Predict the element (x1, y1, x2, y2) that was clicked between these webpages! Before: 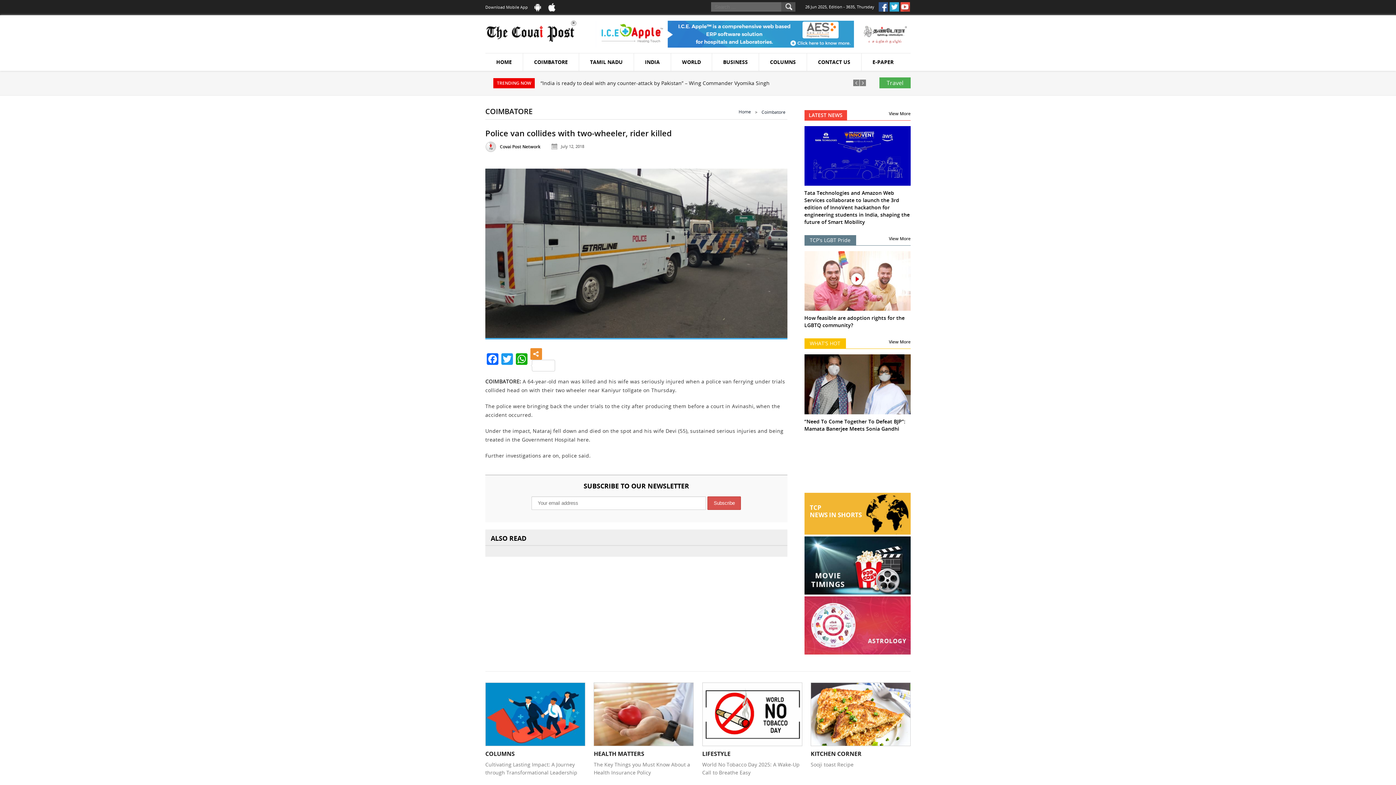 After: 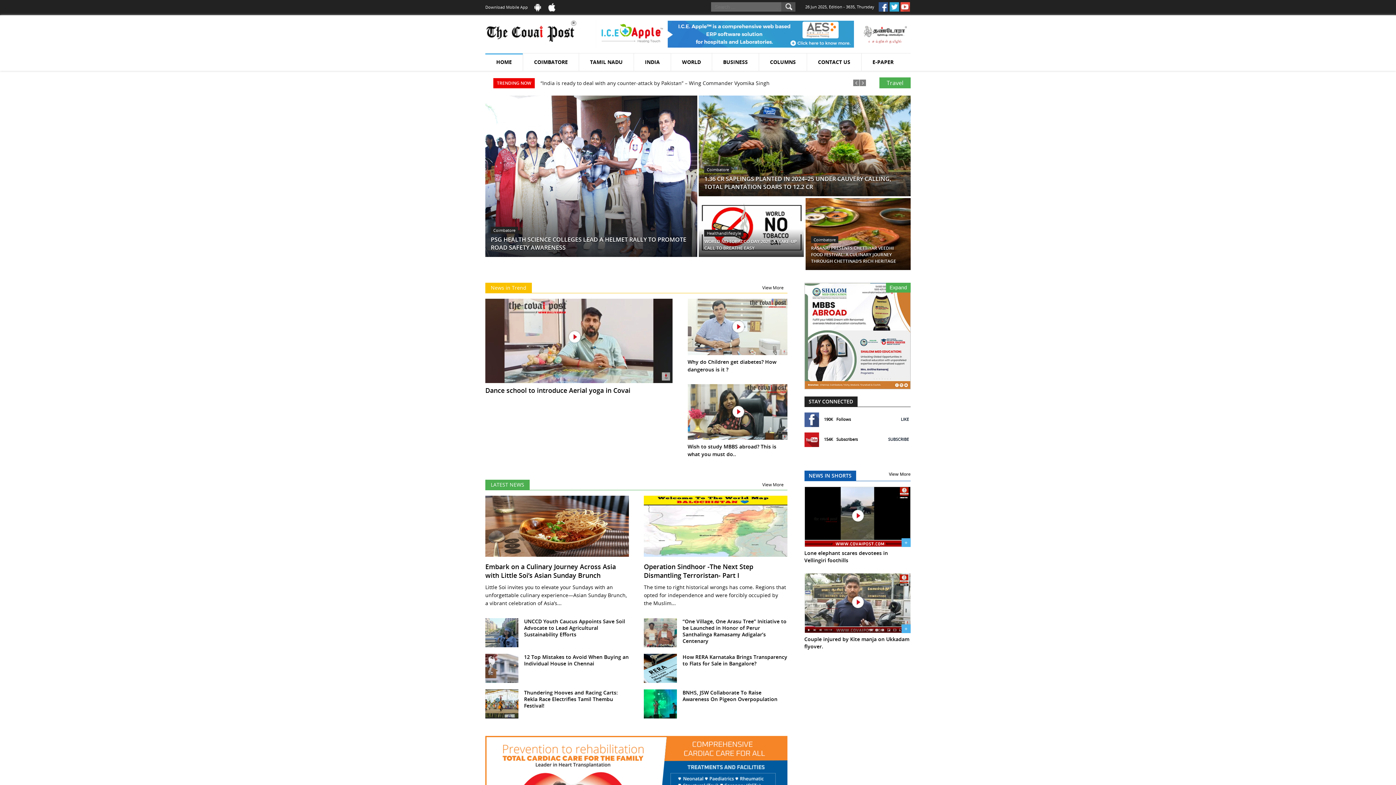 Action: bbox: (485, 53, 523, 71) label: HOME